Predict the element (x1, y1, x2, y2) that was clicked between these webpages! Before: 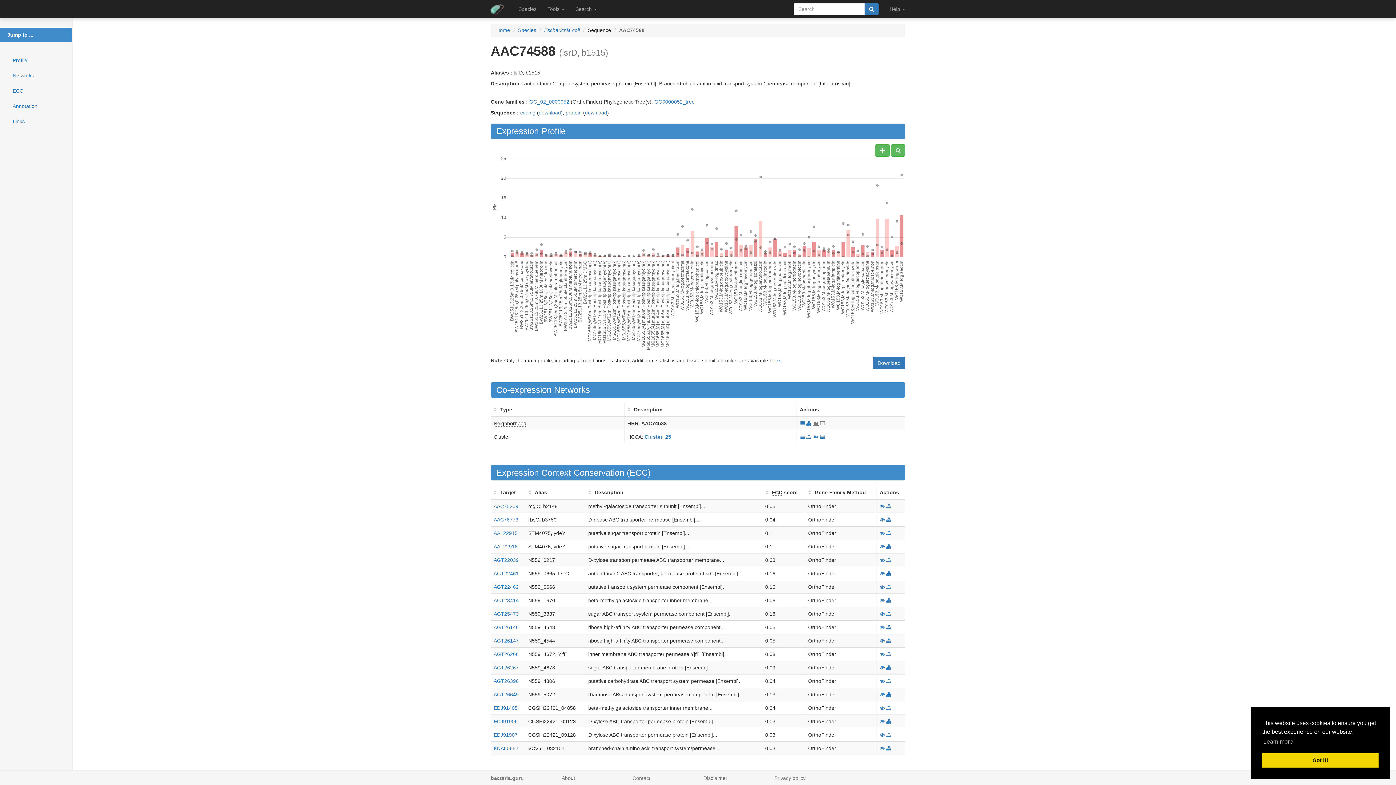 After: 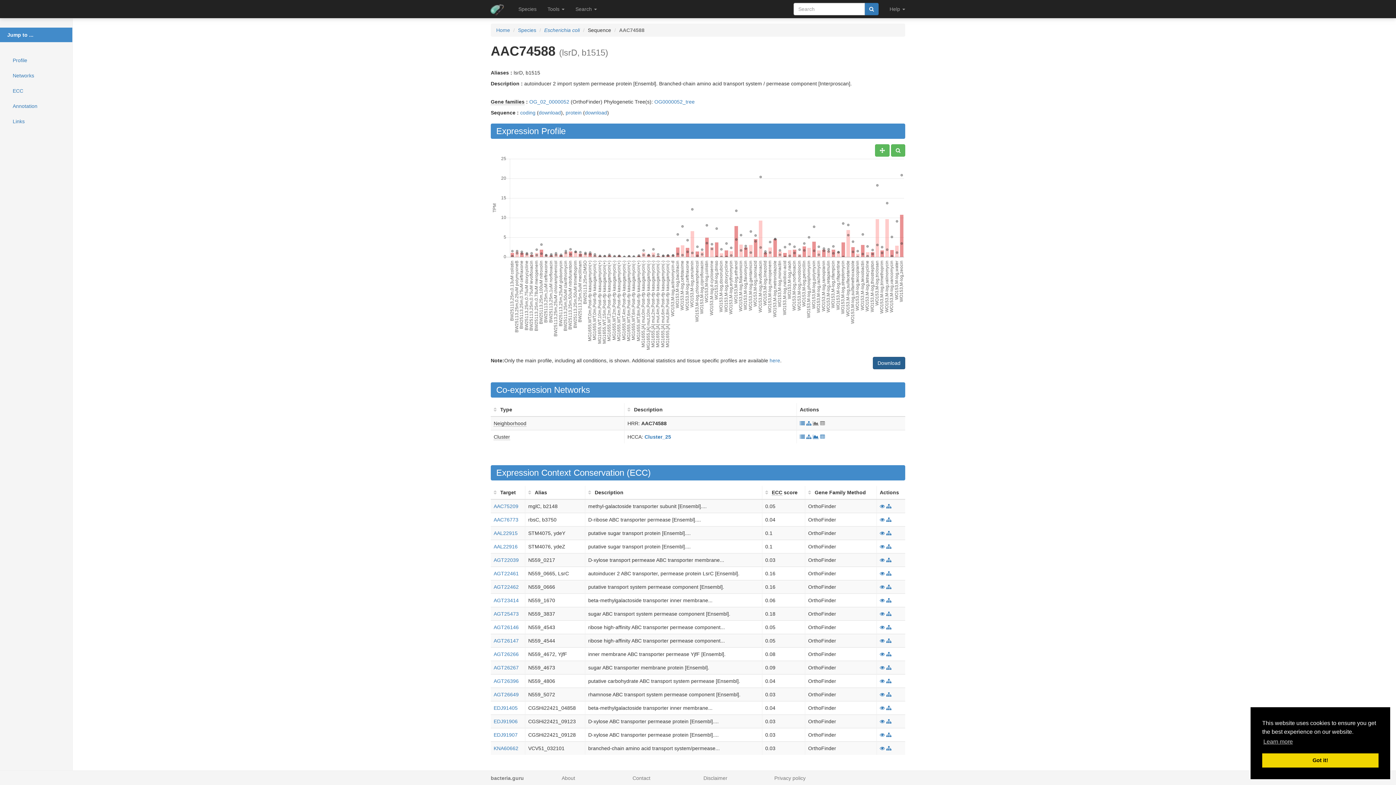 Action: bbox: (873, 357, 905, 369) label: Download